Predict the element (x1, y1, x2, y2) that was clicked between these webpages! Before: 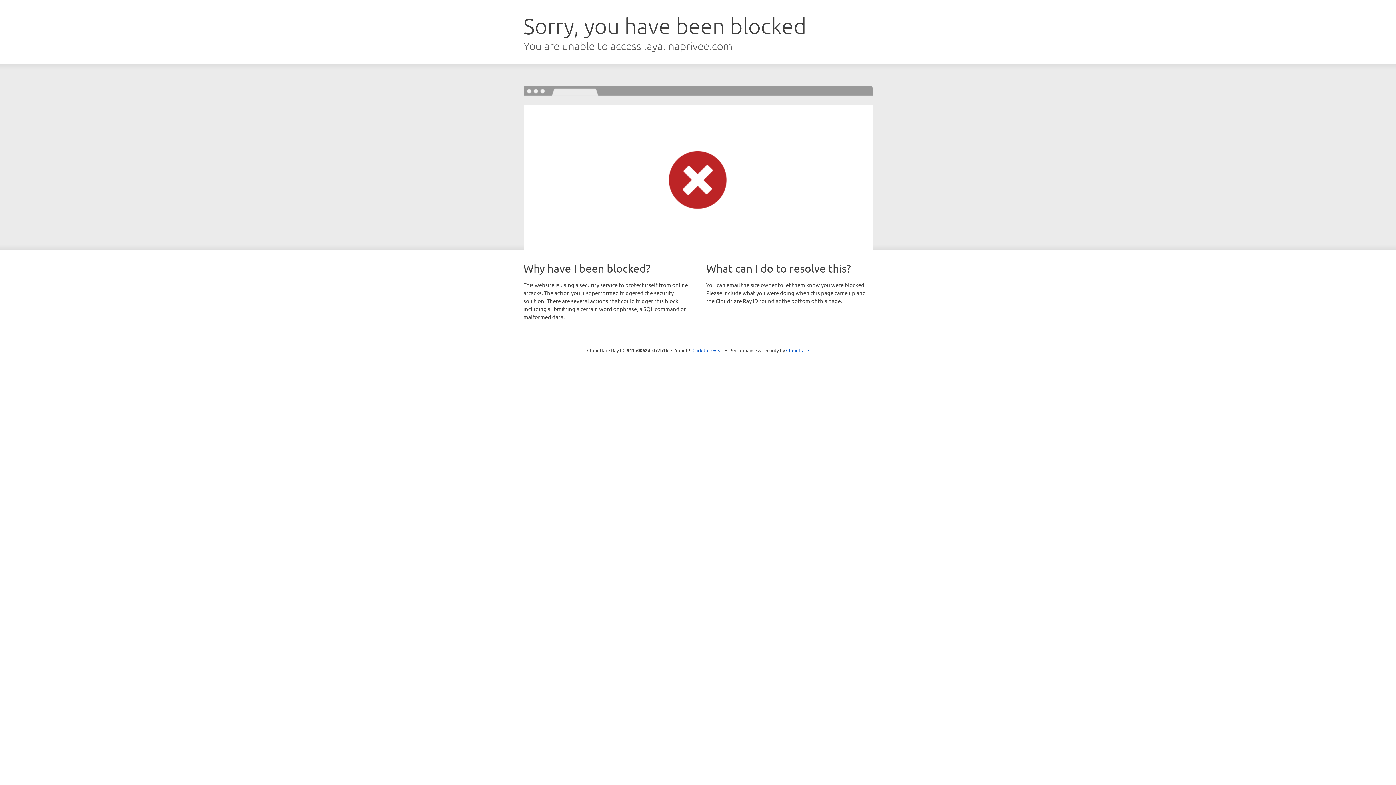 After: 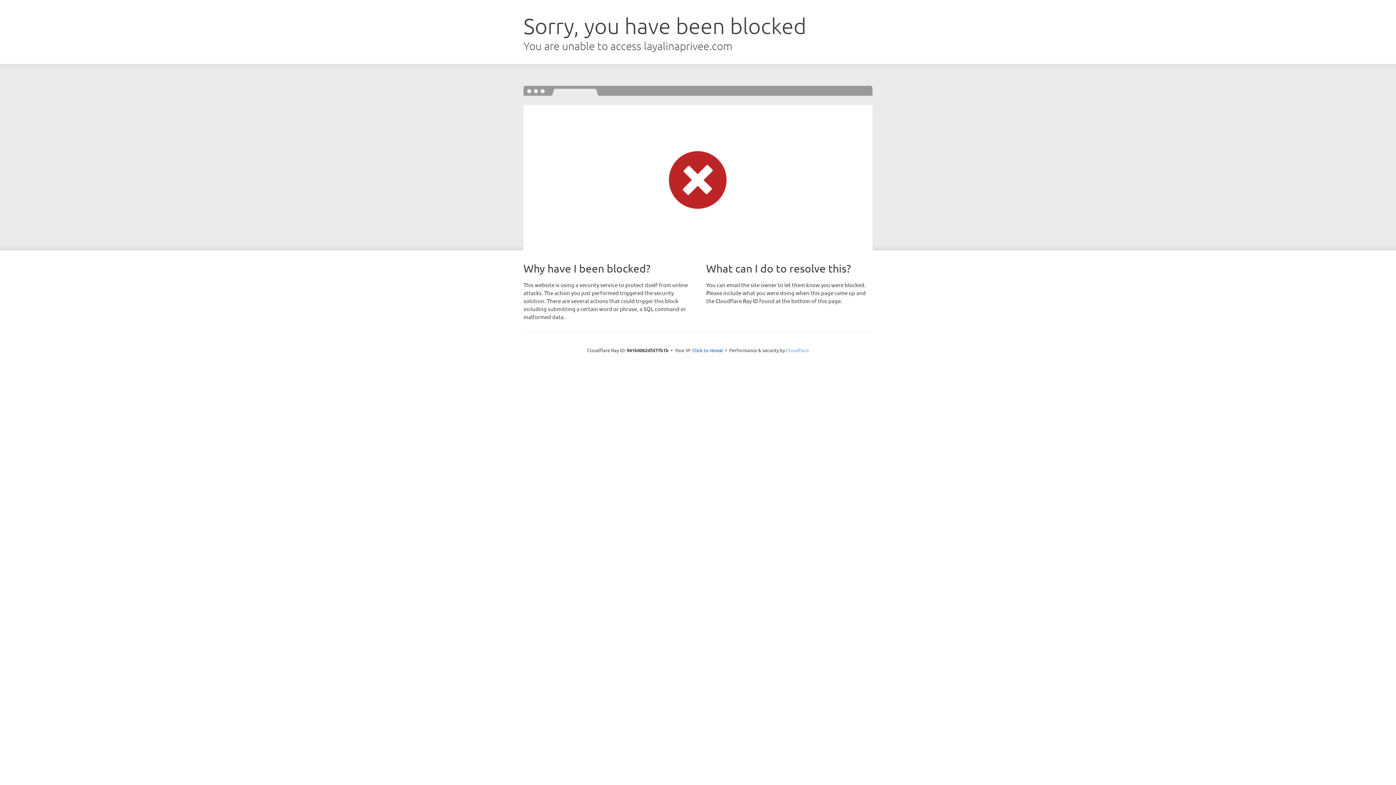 Action: label: Cloudflare bbox: (786, 347, 809, 353)